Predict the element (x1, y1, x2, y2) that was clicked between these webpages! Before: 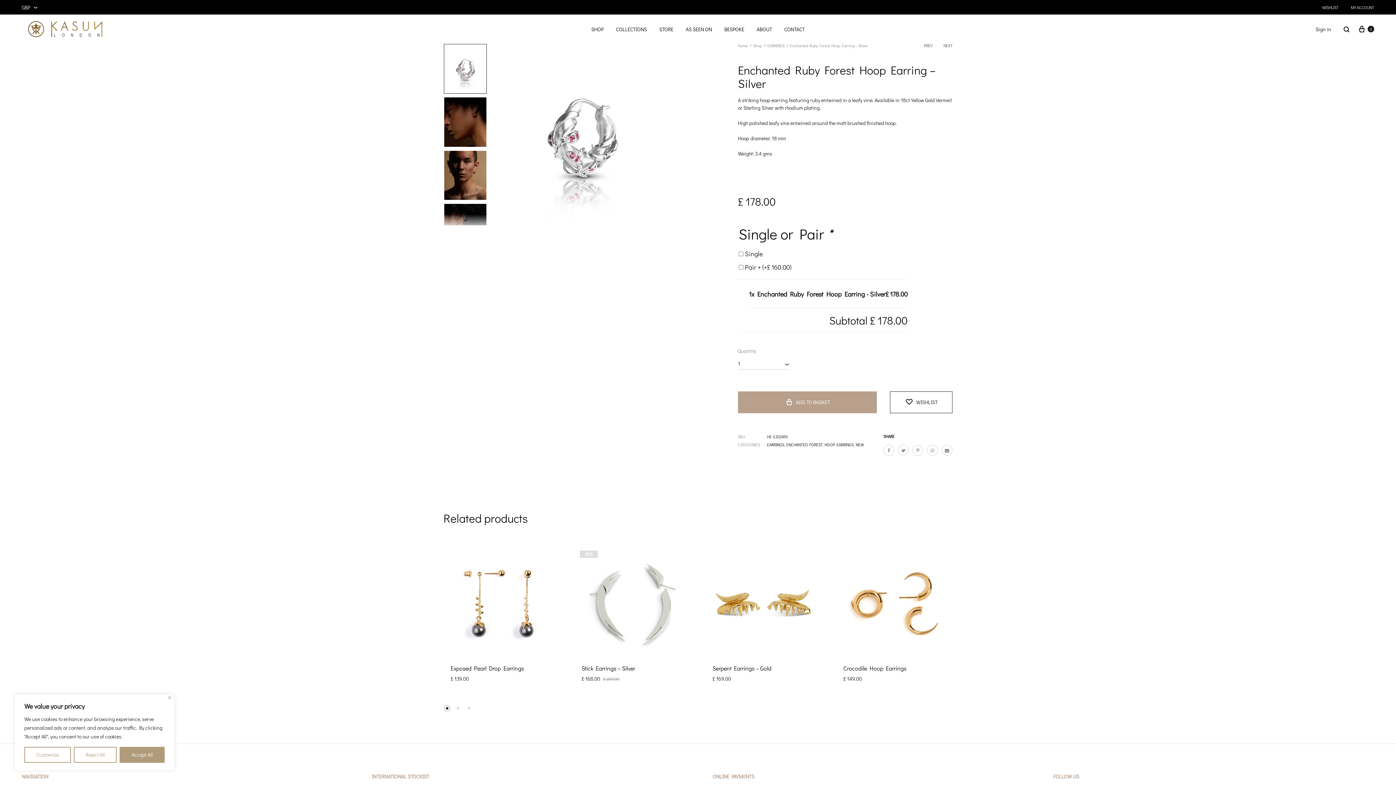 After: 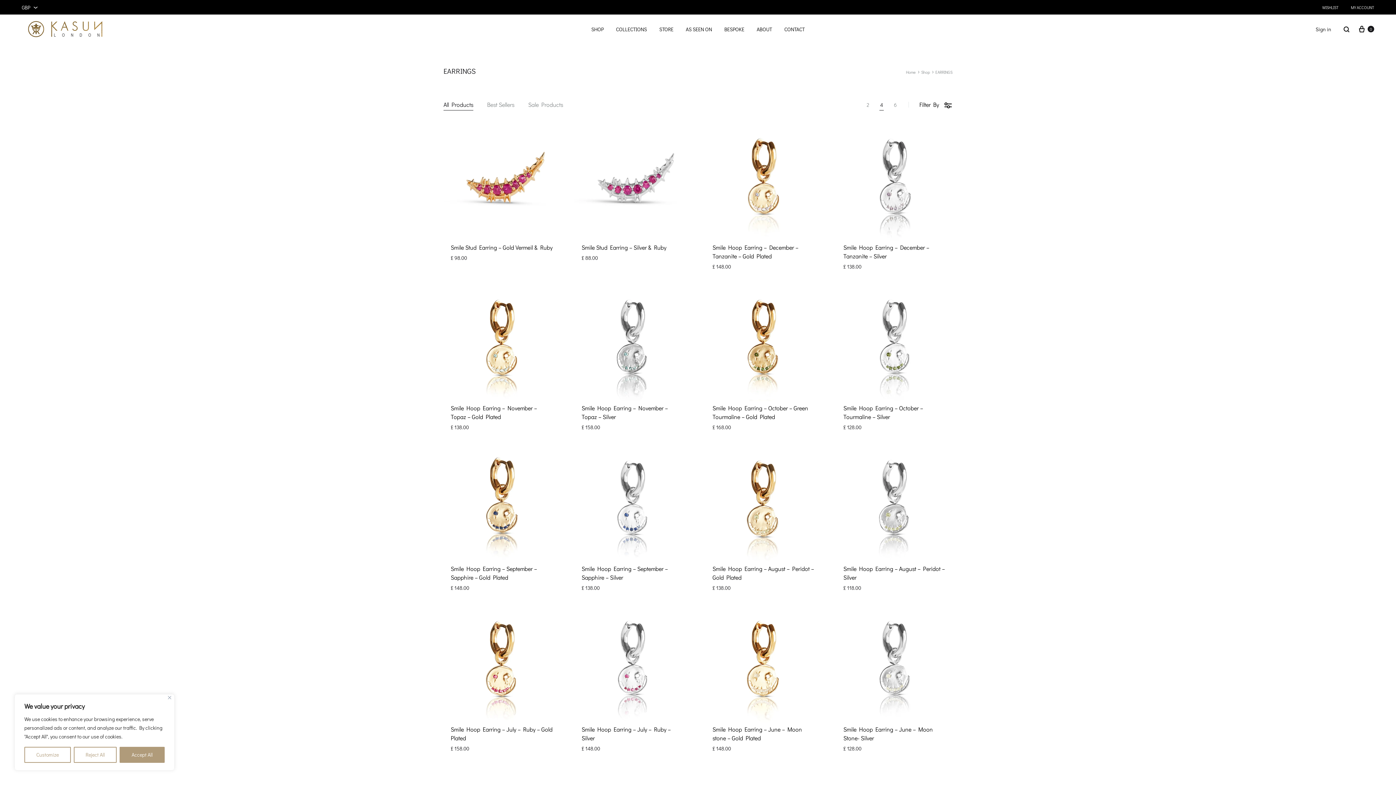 Action: label: EARRINGS bbox: (767, 442, 784, 447)